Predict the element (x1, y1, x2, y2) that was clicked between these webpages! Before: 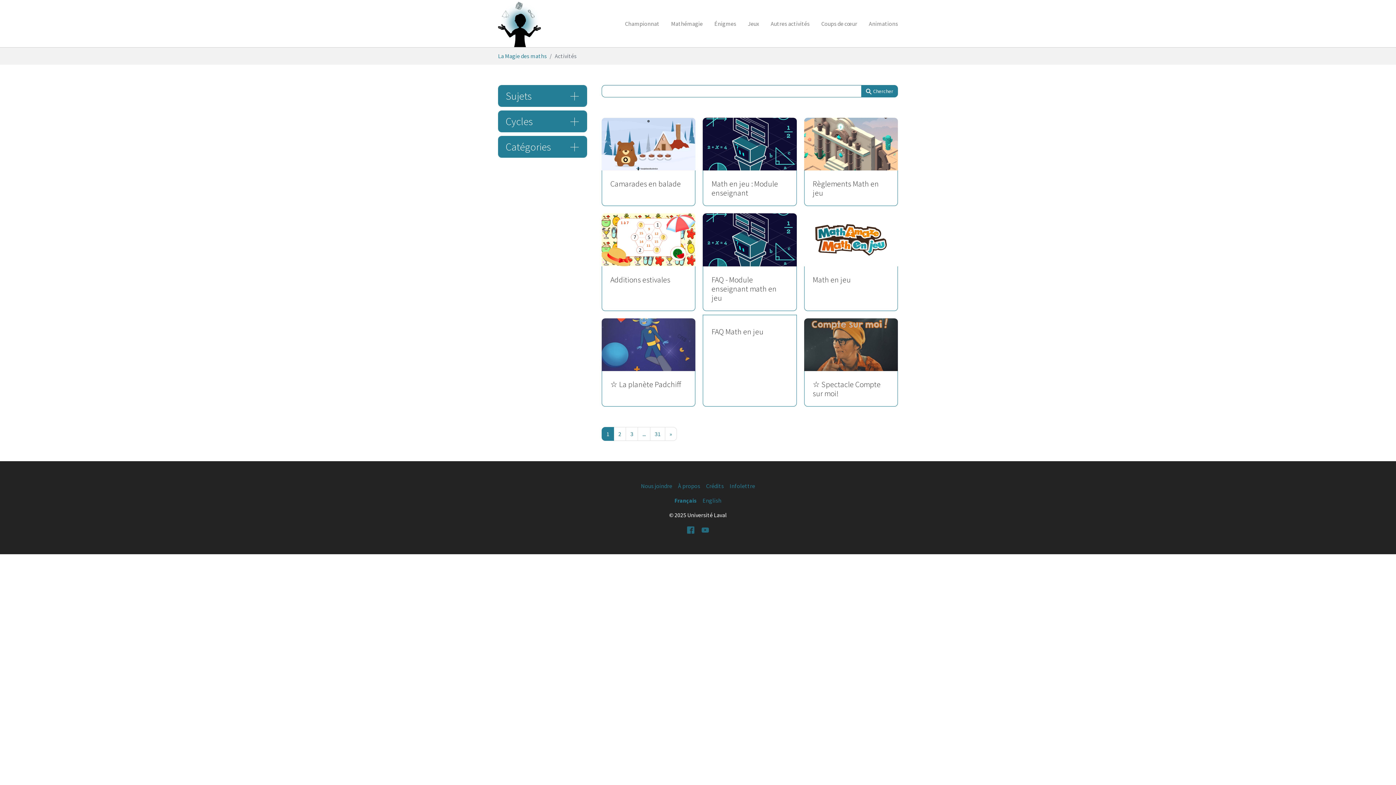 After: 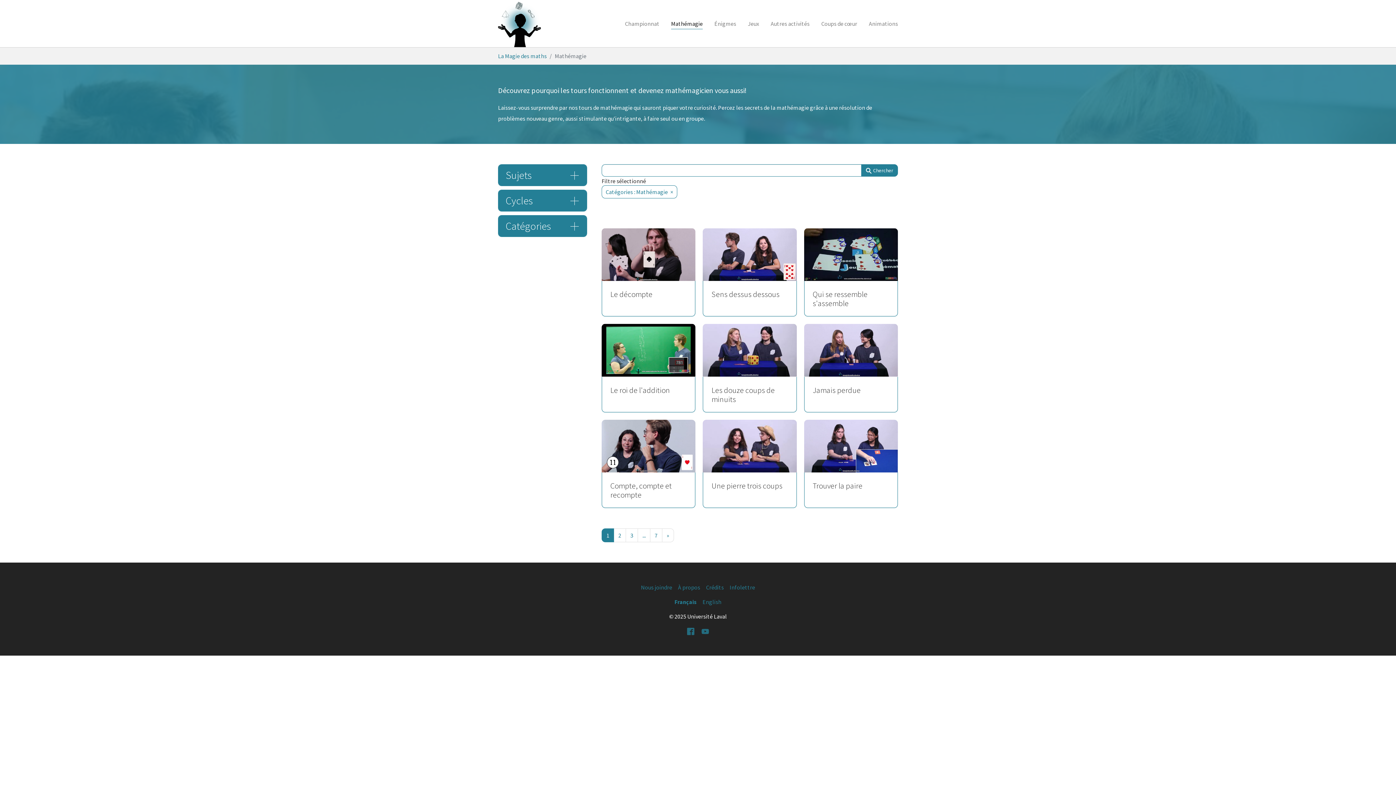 Action: label: Mathémagie bbox: (665, 16, 708, 30)